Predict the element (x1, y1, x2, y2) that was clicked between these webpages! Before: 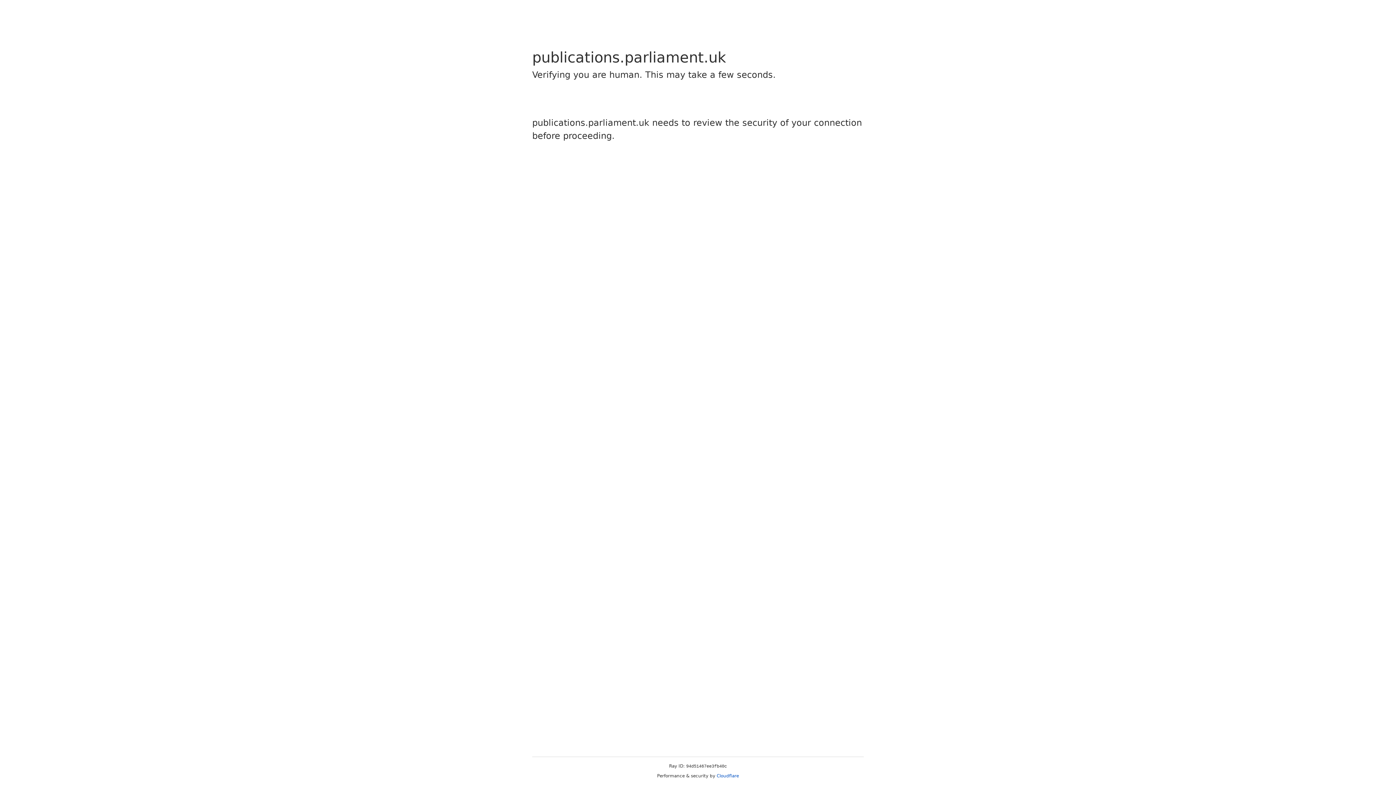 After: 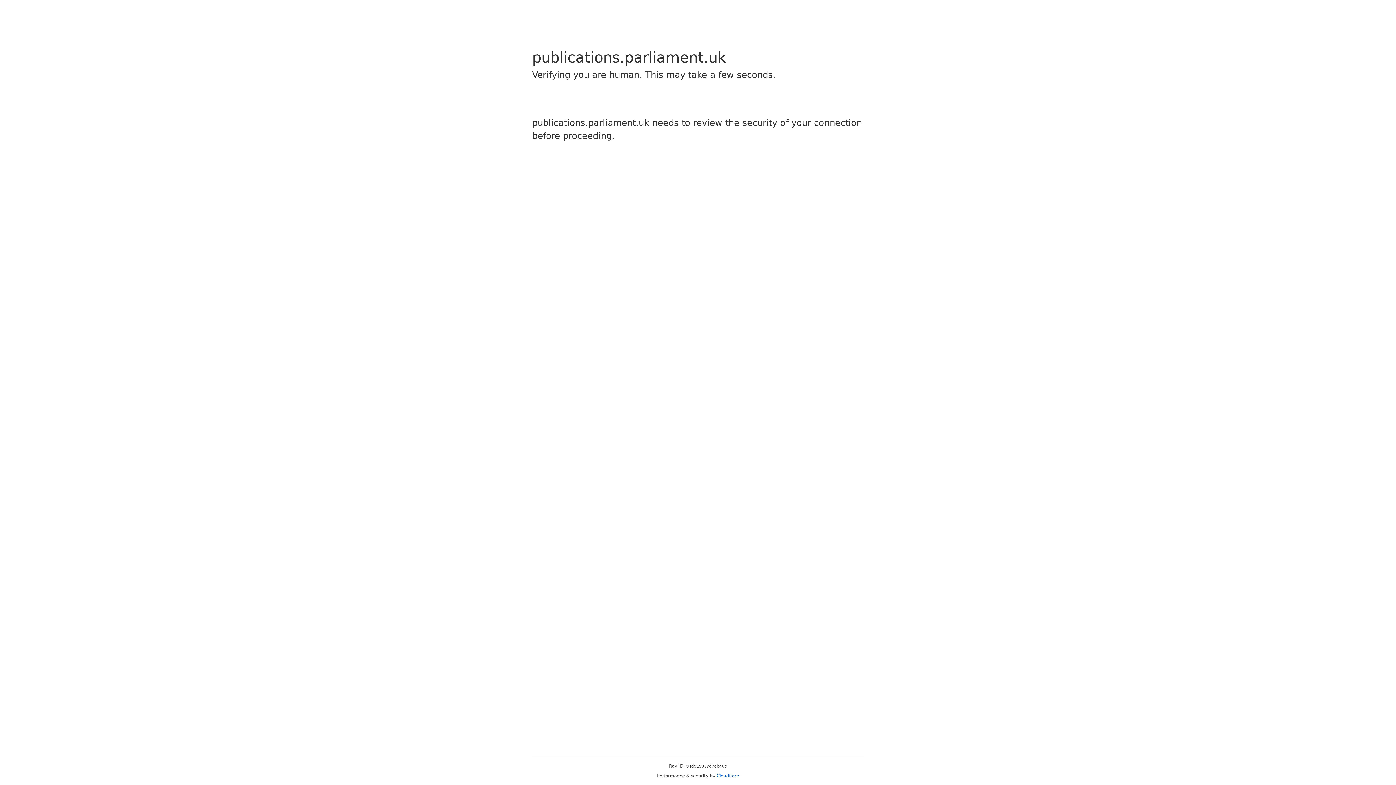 Action: bbox: (716, 773, 739, 778) label: Cloudflare